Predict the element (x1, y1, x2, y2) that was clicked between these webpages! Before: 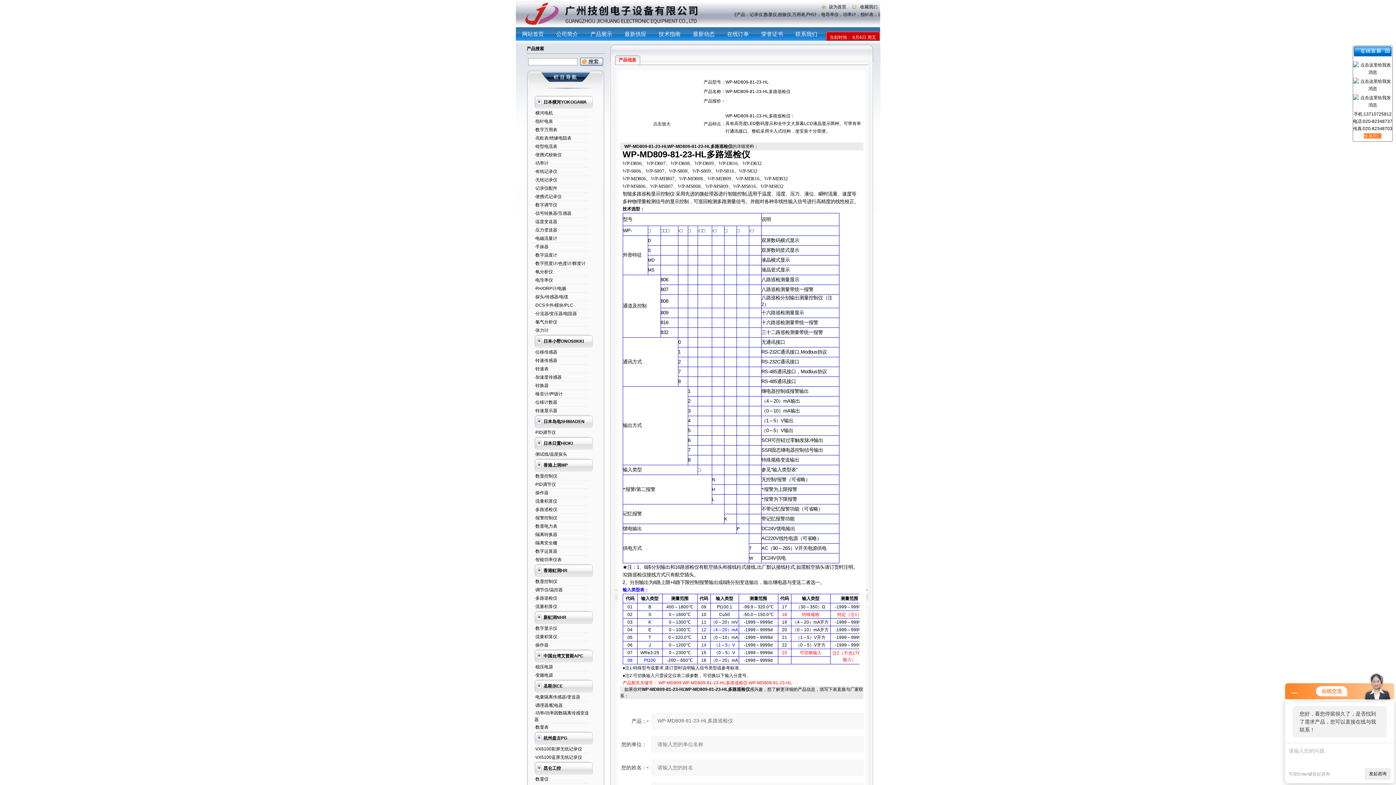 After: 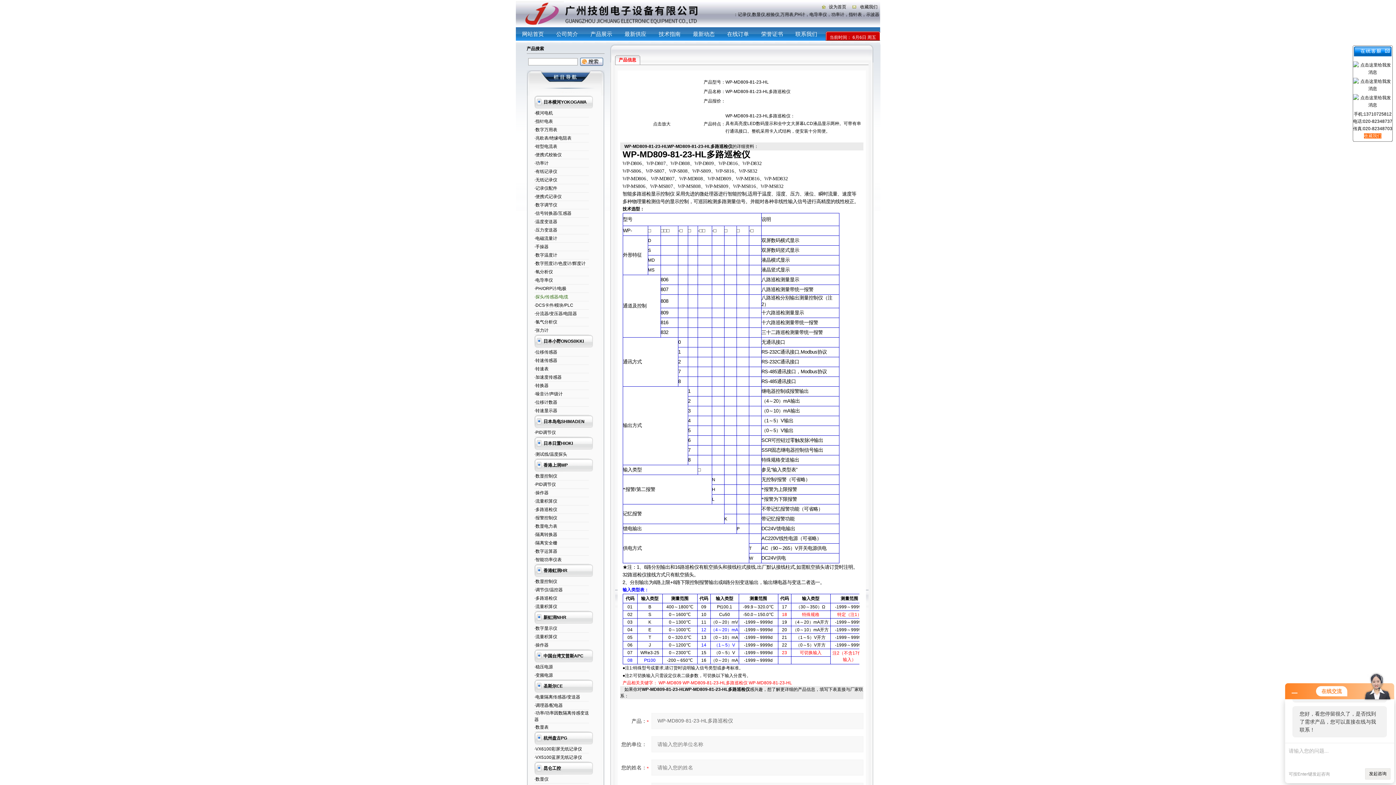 Action: bbox: (534, 294, 568, 299) label: ·探头/传感器/电缆